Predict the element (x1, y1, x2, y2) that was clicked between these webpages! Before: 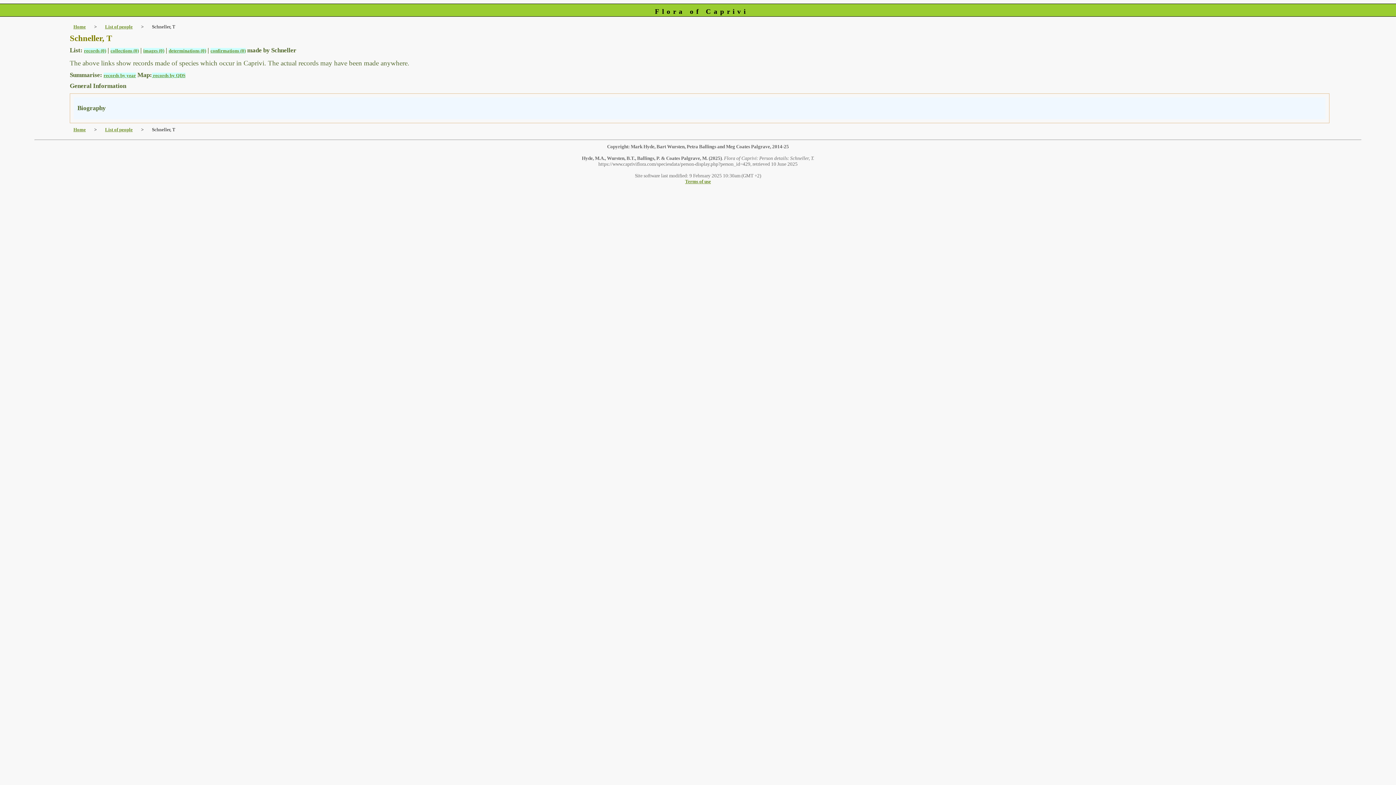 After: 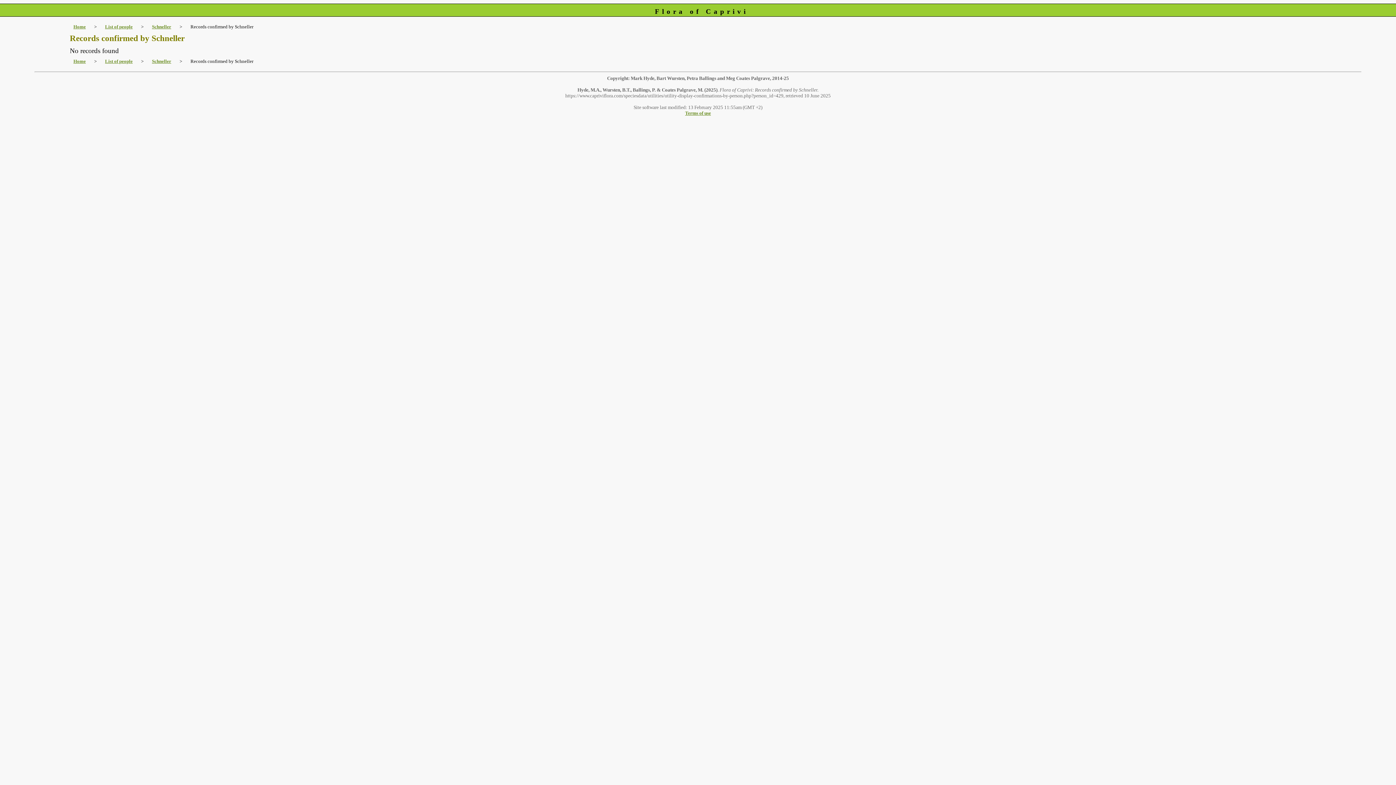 Action: bbox: (210, 48, 245, 53) label: confirmations (0)